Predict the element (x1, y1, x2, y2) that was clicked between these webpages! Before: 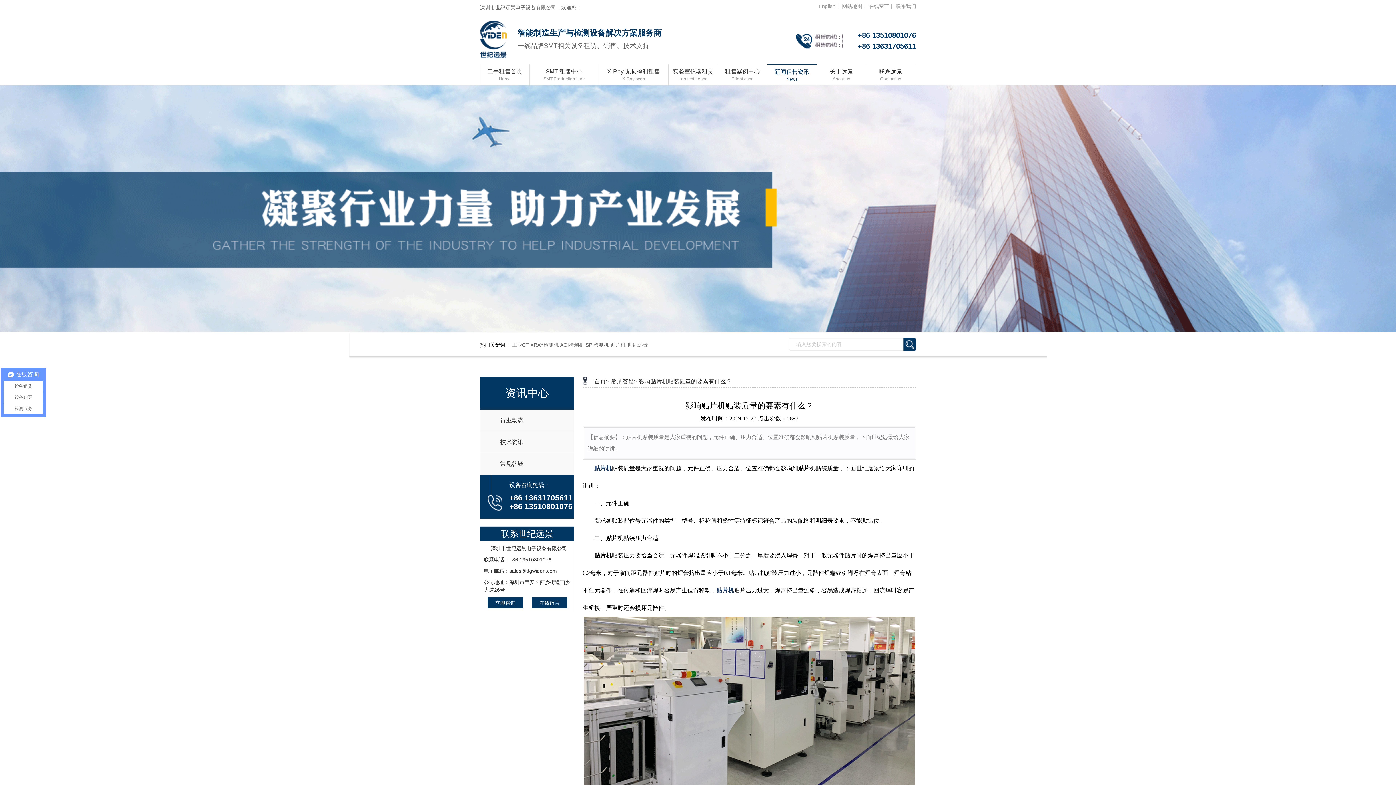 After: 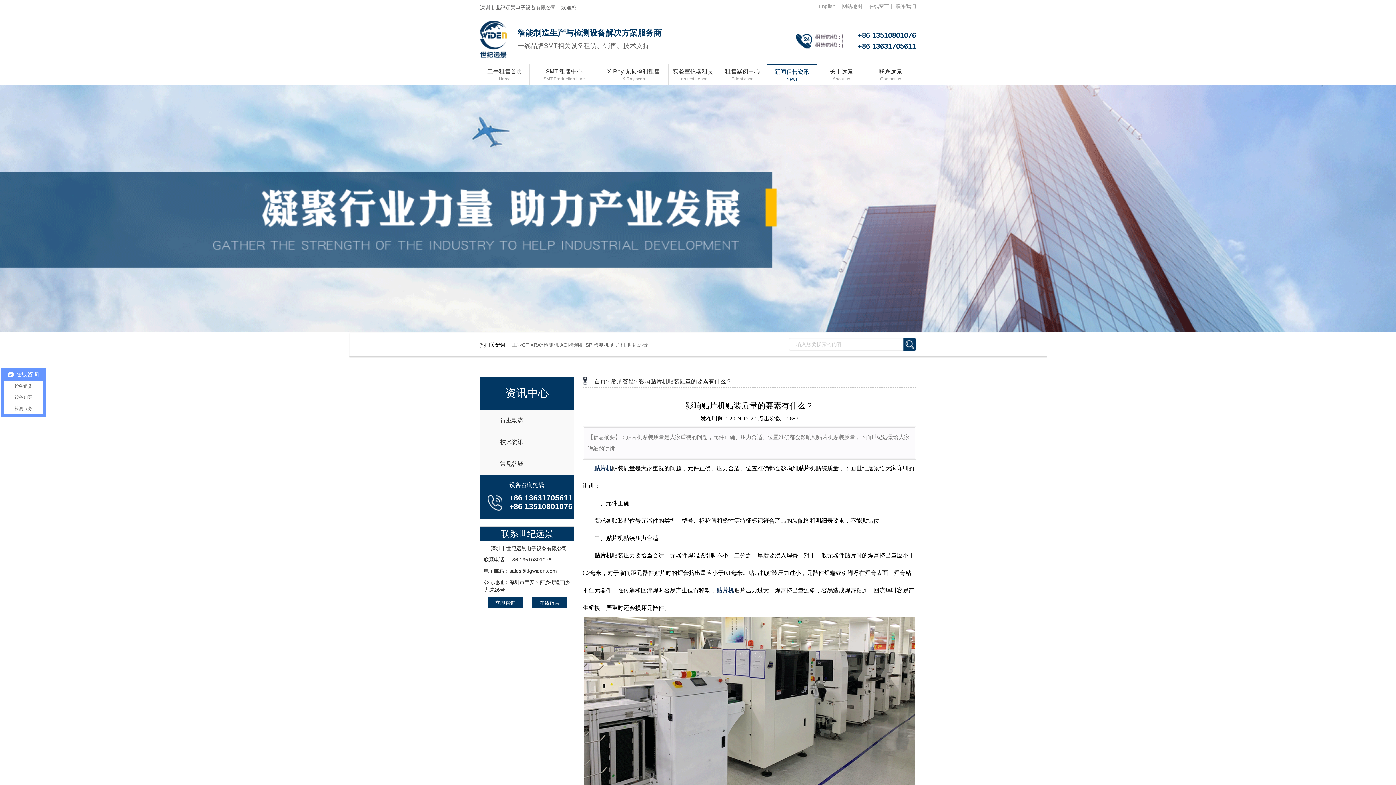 Action: bbox: (487, 597, 523, 608) label: 立即咨询